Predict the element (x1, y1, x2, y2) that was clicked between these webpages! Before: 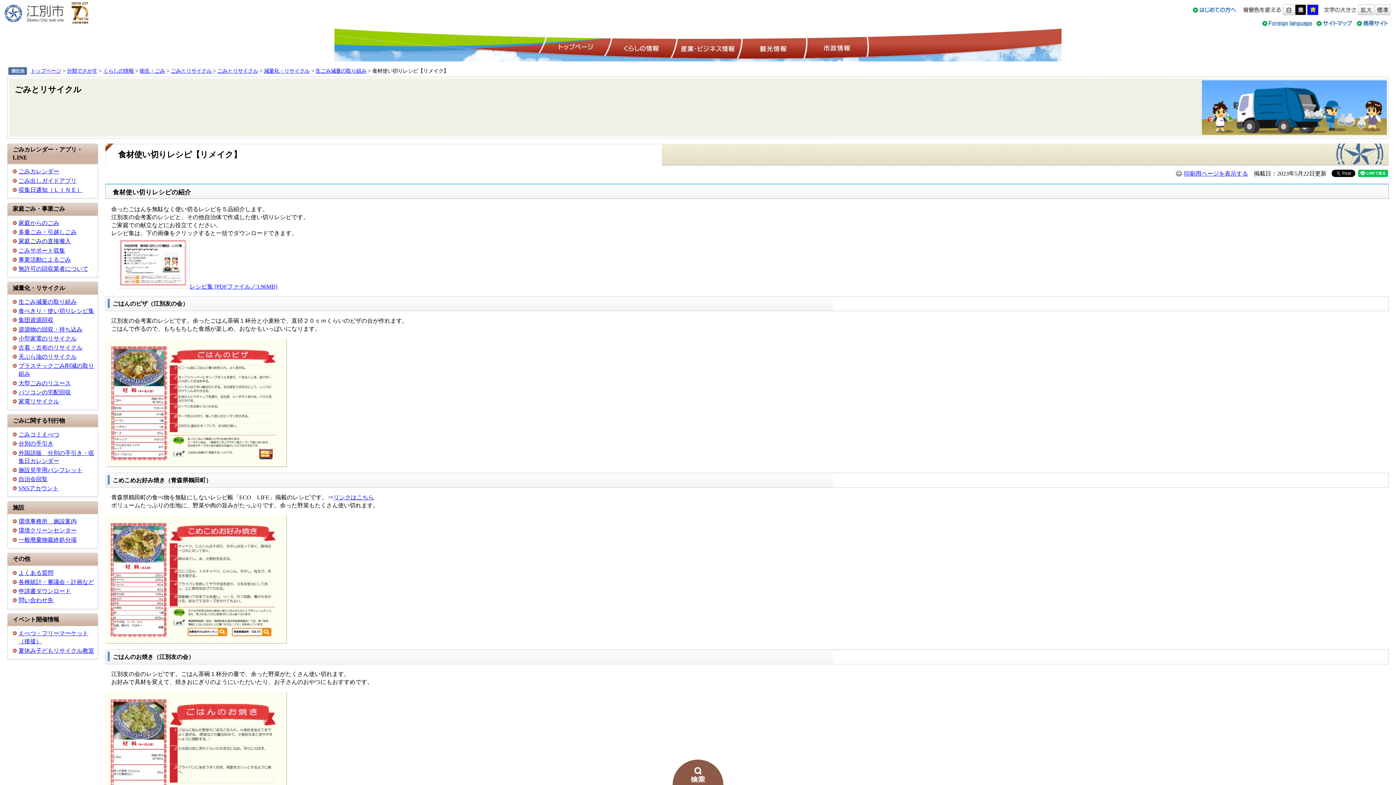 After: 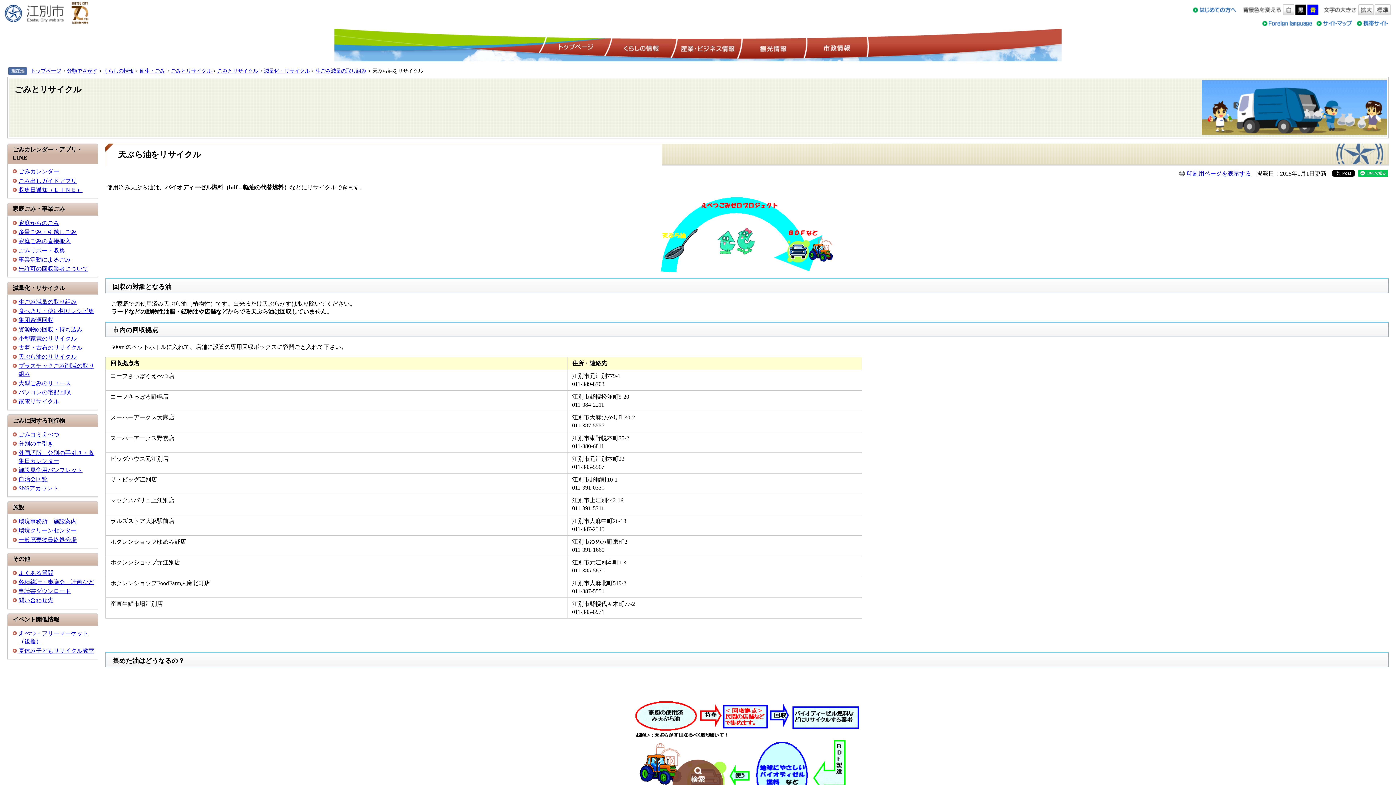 Action: label: 天ぷら油のリサイクル bbox: (18, 353, 76, 360)